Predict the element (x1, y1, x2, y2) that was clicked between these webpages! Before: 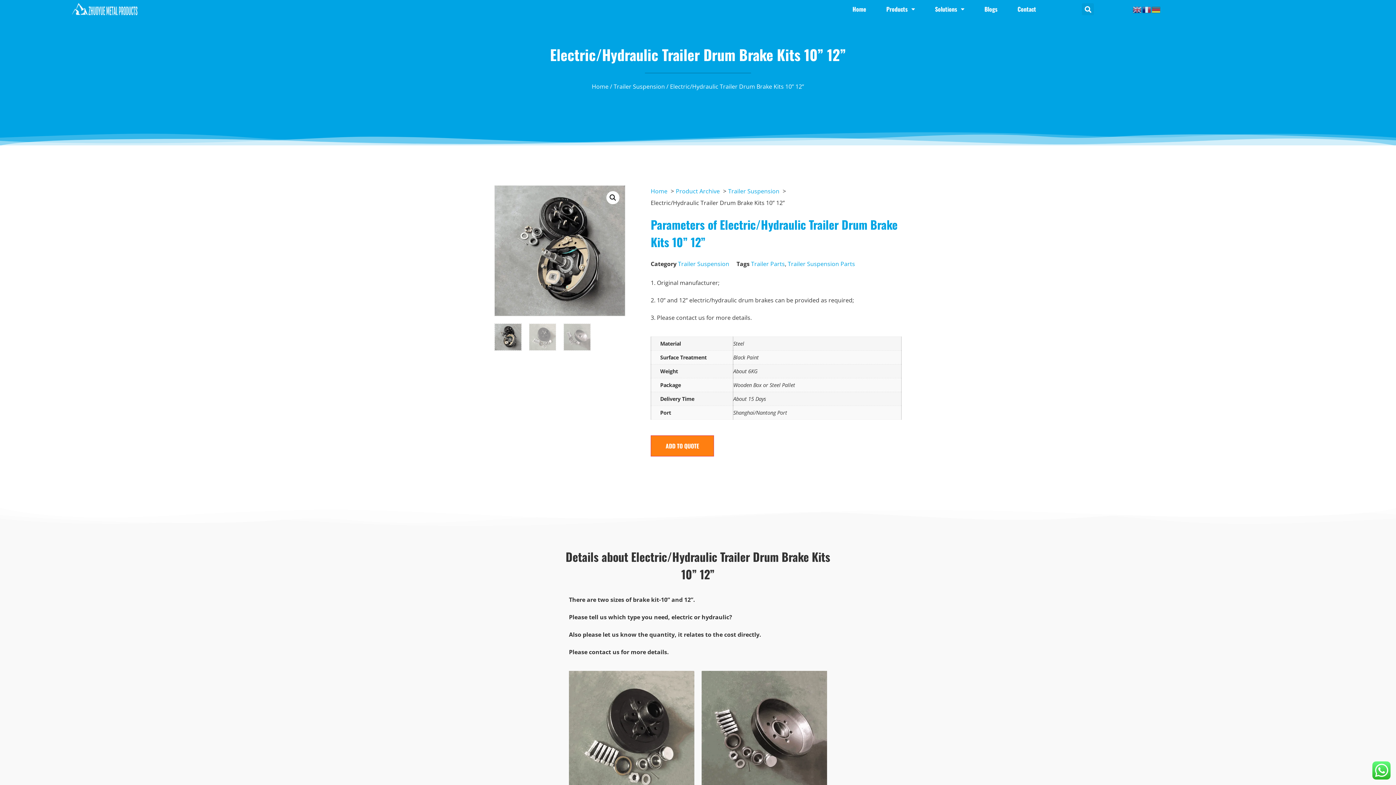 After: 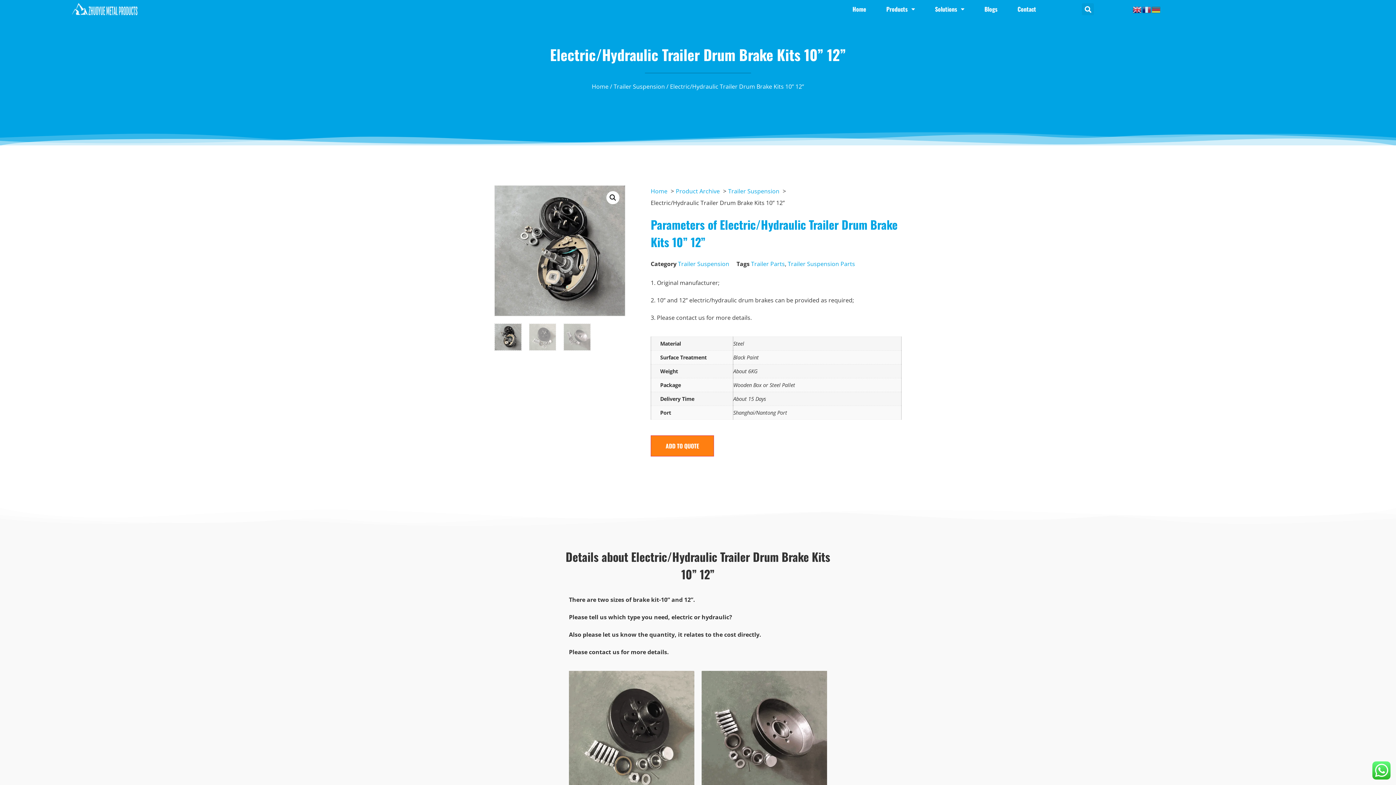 Action: bbox: (1132, 5, 1142, 13)